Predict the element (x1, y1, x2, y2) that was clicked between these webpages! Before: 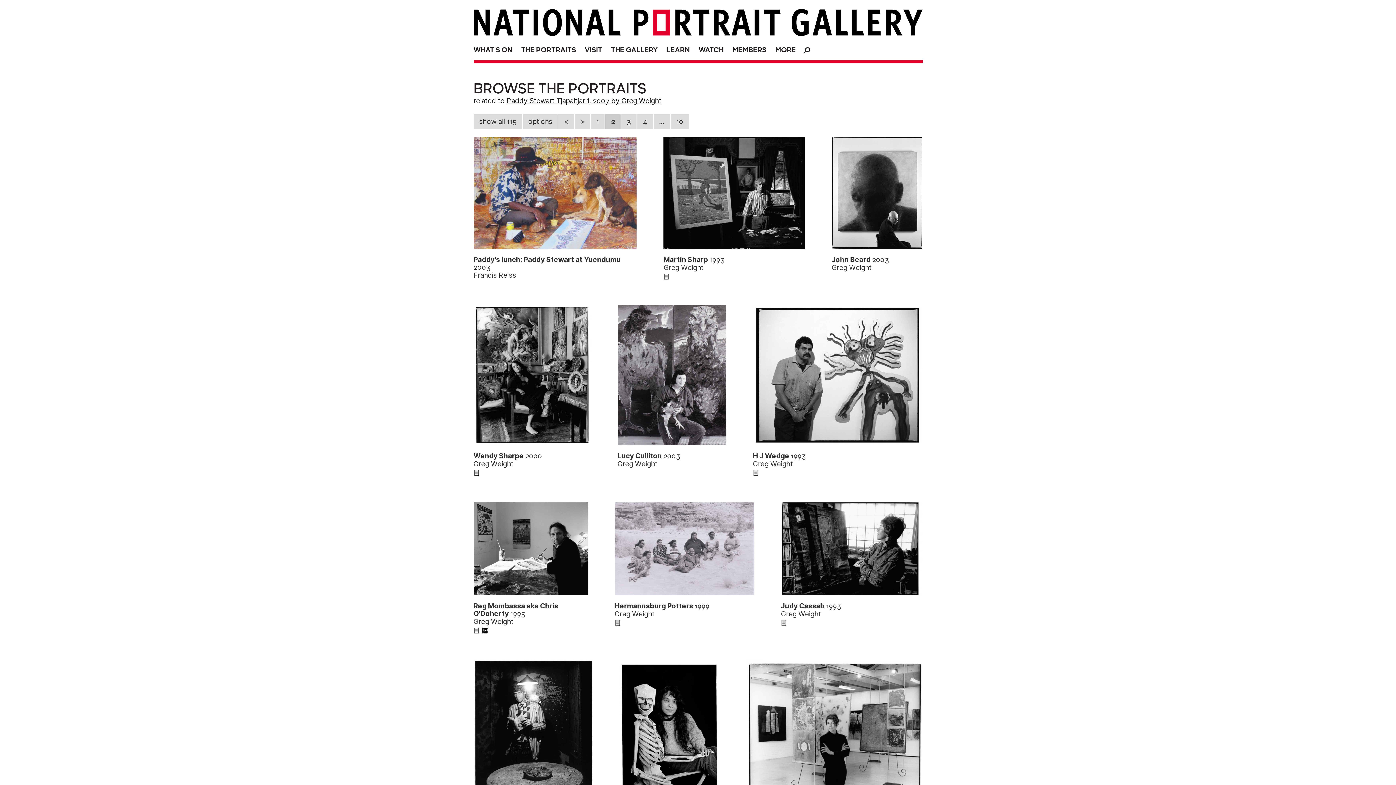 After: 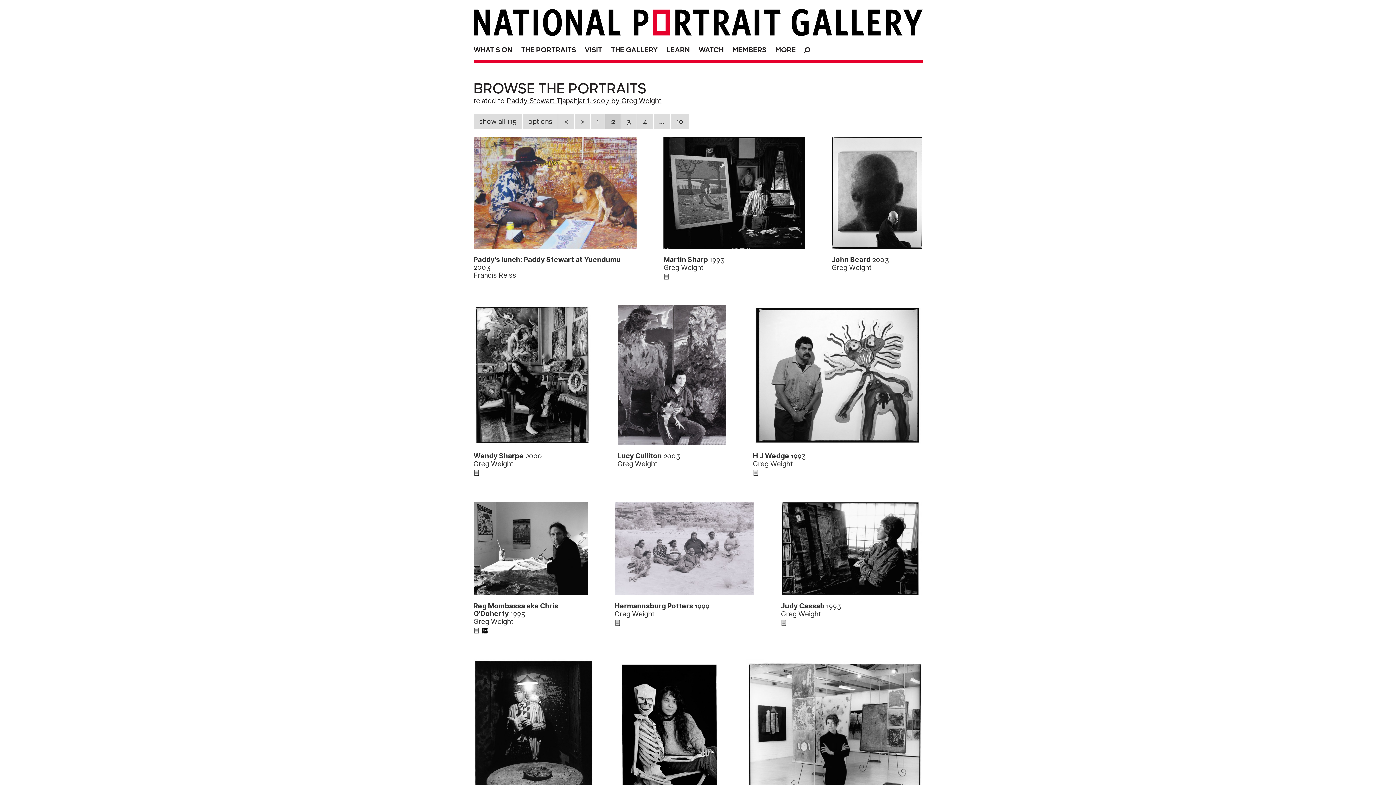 Action: label: 2 bbox: (605, 114, 620, 129)